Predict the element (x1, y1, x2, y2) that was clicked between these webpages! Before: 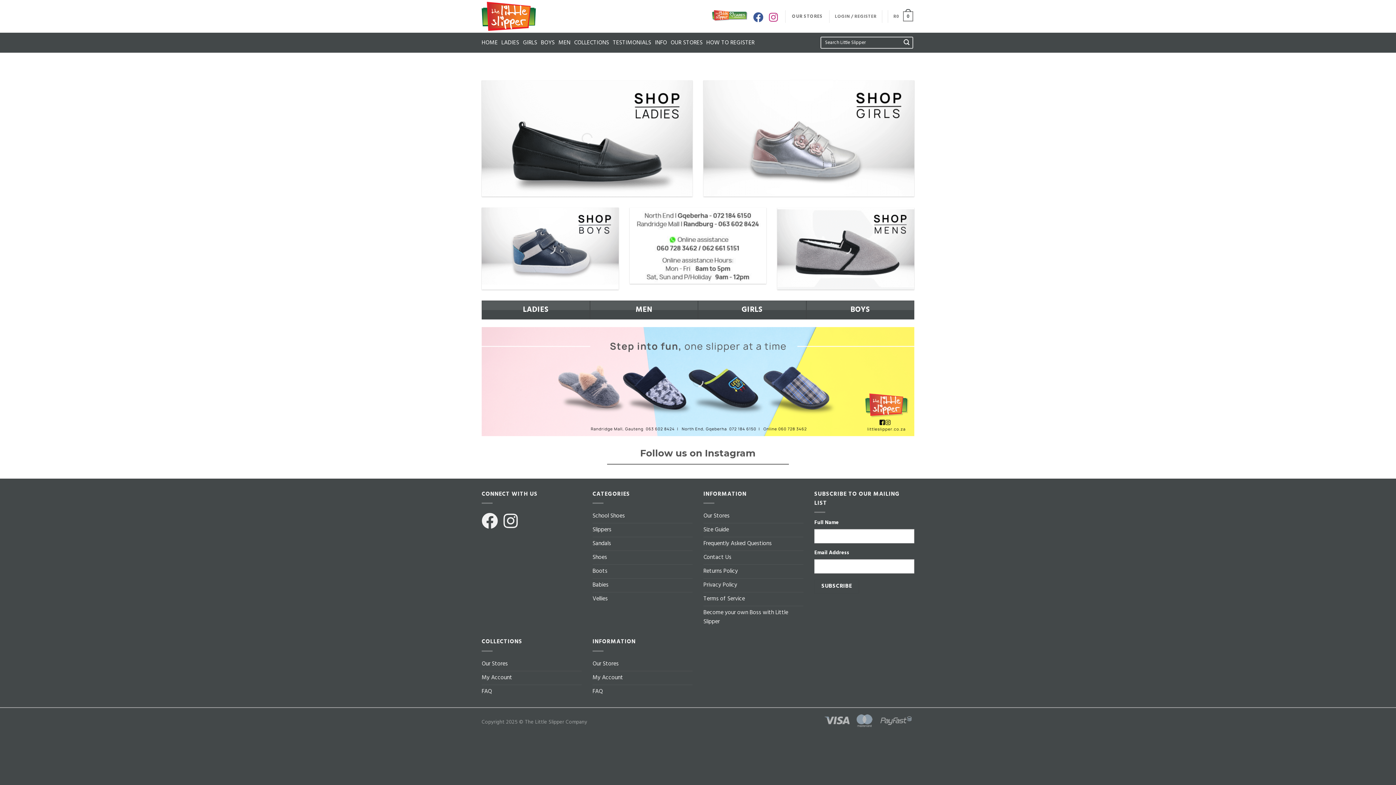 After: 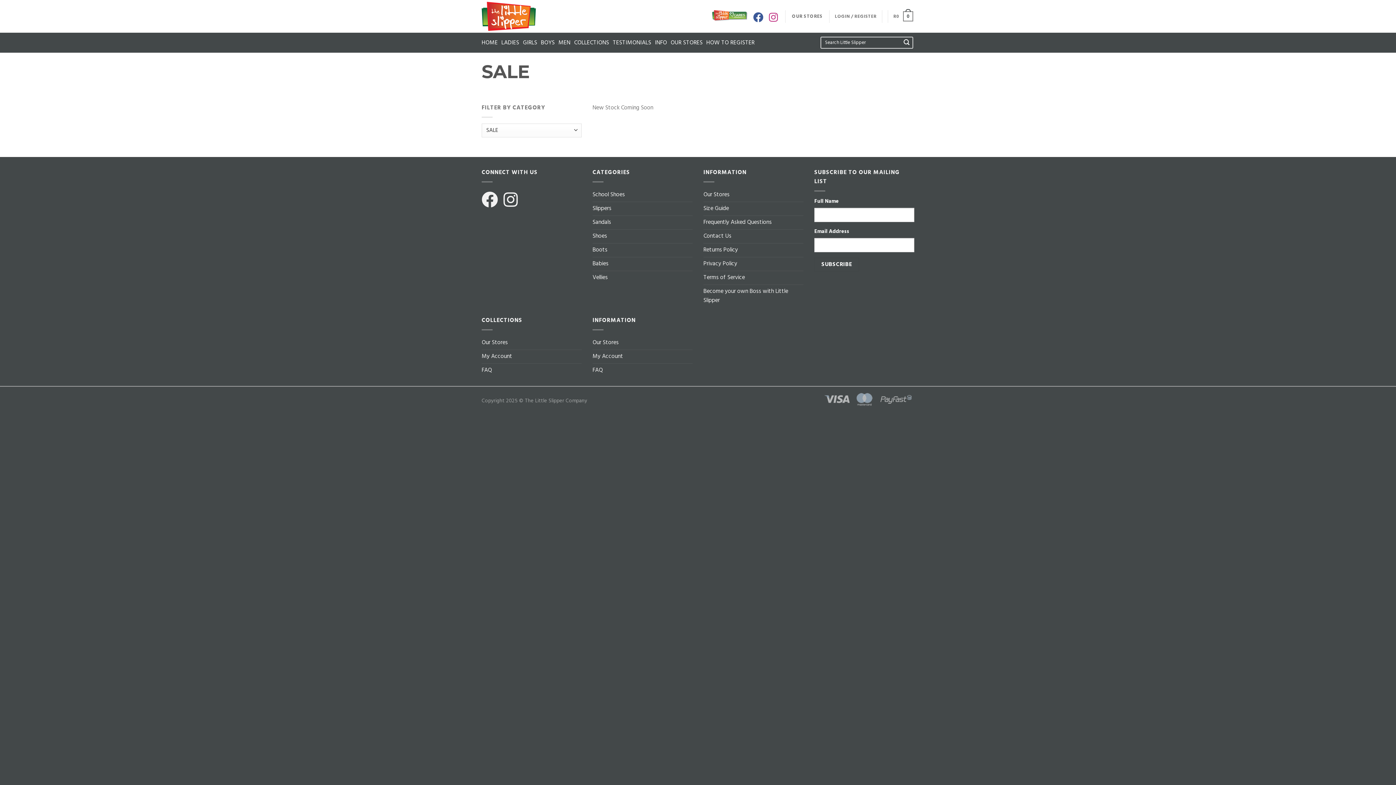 Action: bbox: (629, 207, 766, 284)